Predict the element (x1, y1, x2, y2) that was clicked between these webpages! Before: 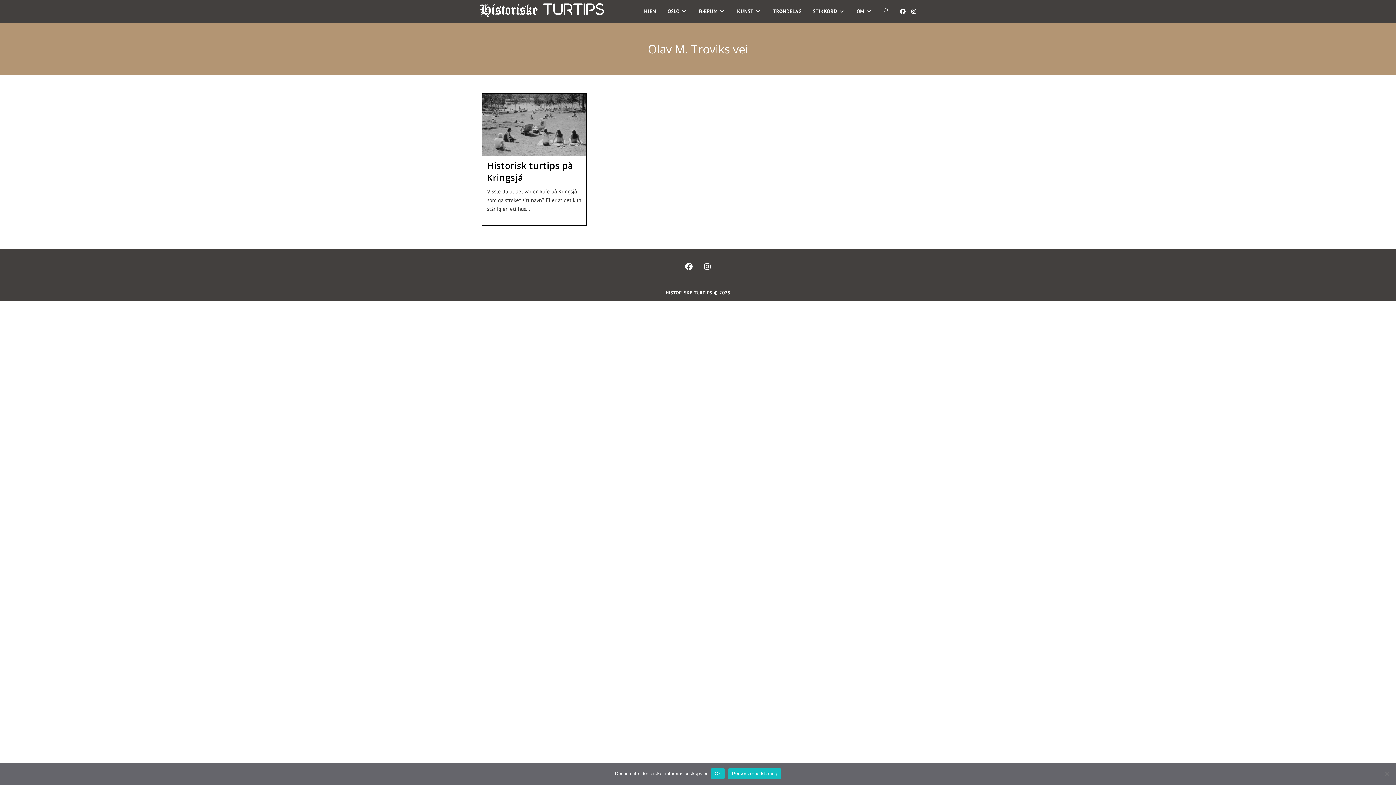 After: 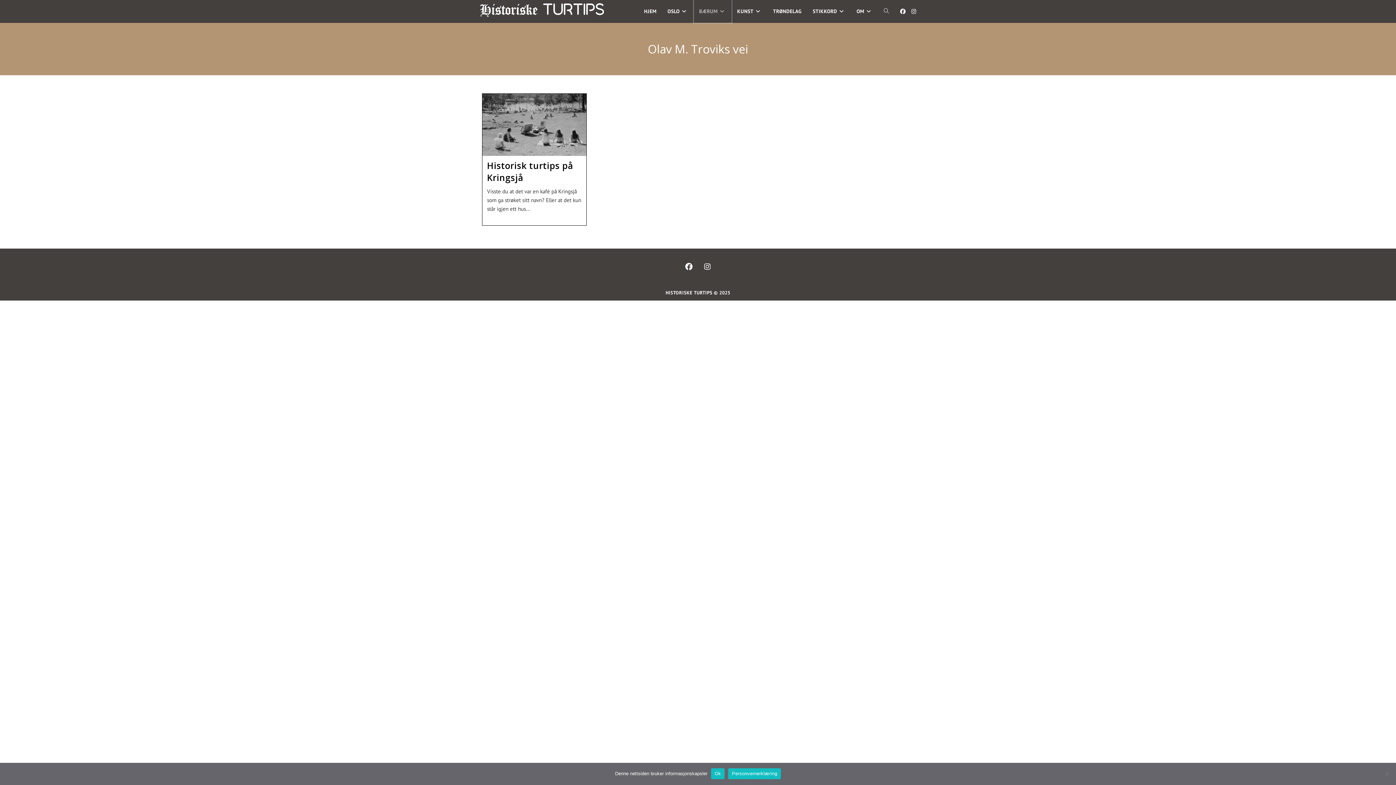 Action: label: BÆRUM bbox: (693, 0, 731, 22)